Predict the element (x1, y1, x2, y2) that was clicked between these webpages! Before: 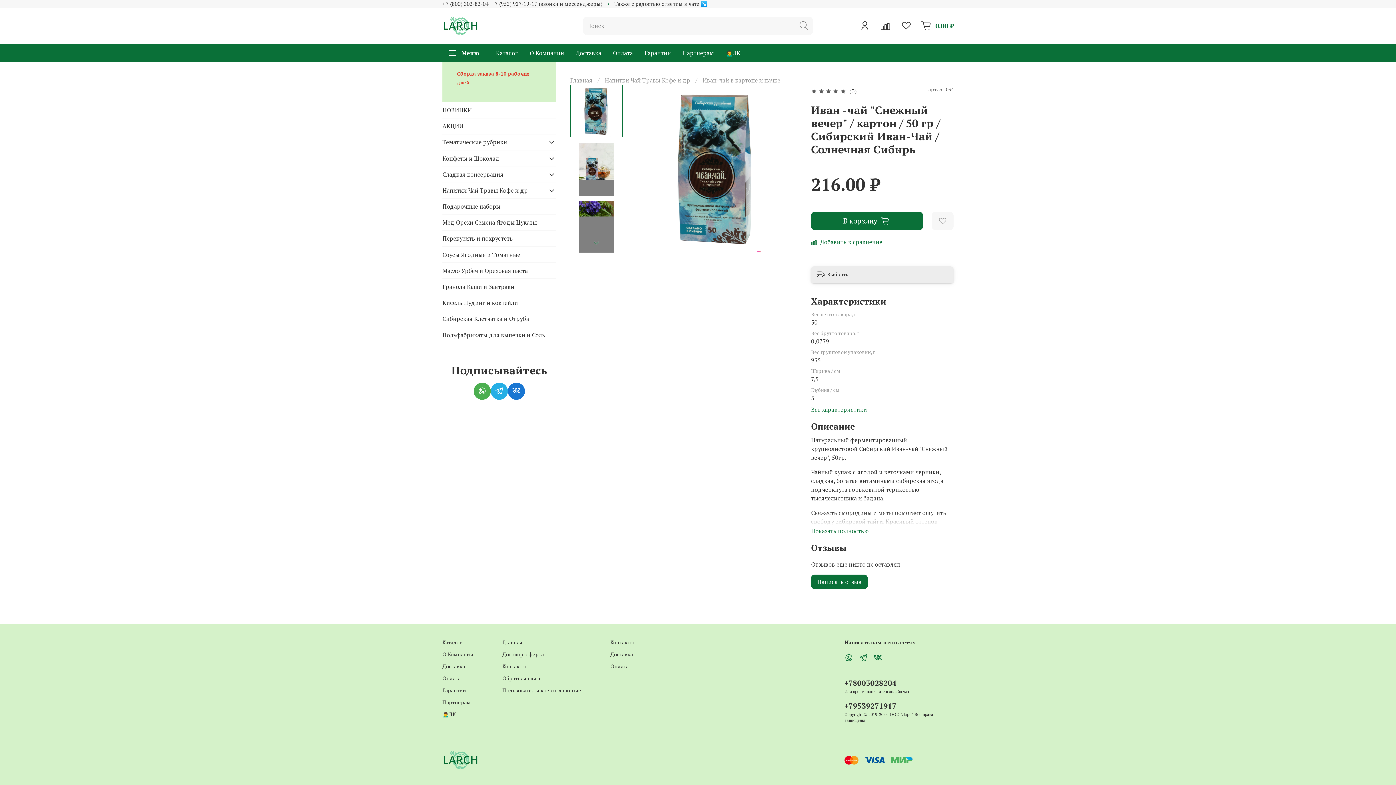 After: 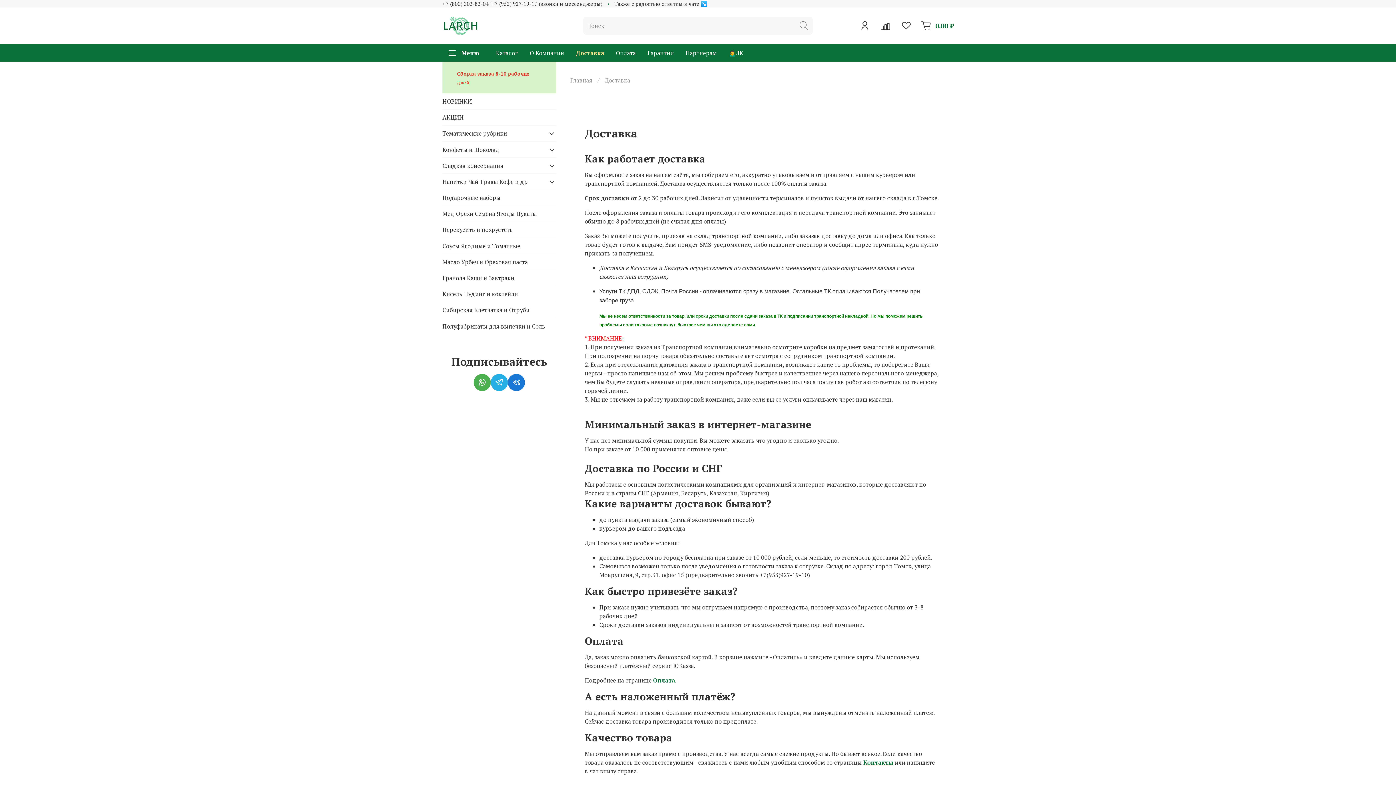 Action: label: Доставка bbox: (570, 44, 607, 62)